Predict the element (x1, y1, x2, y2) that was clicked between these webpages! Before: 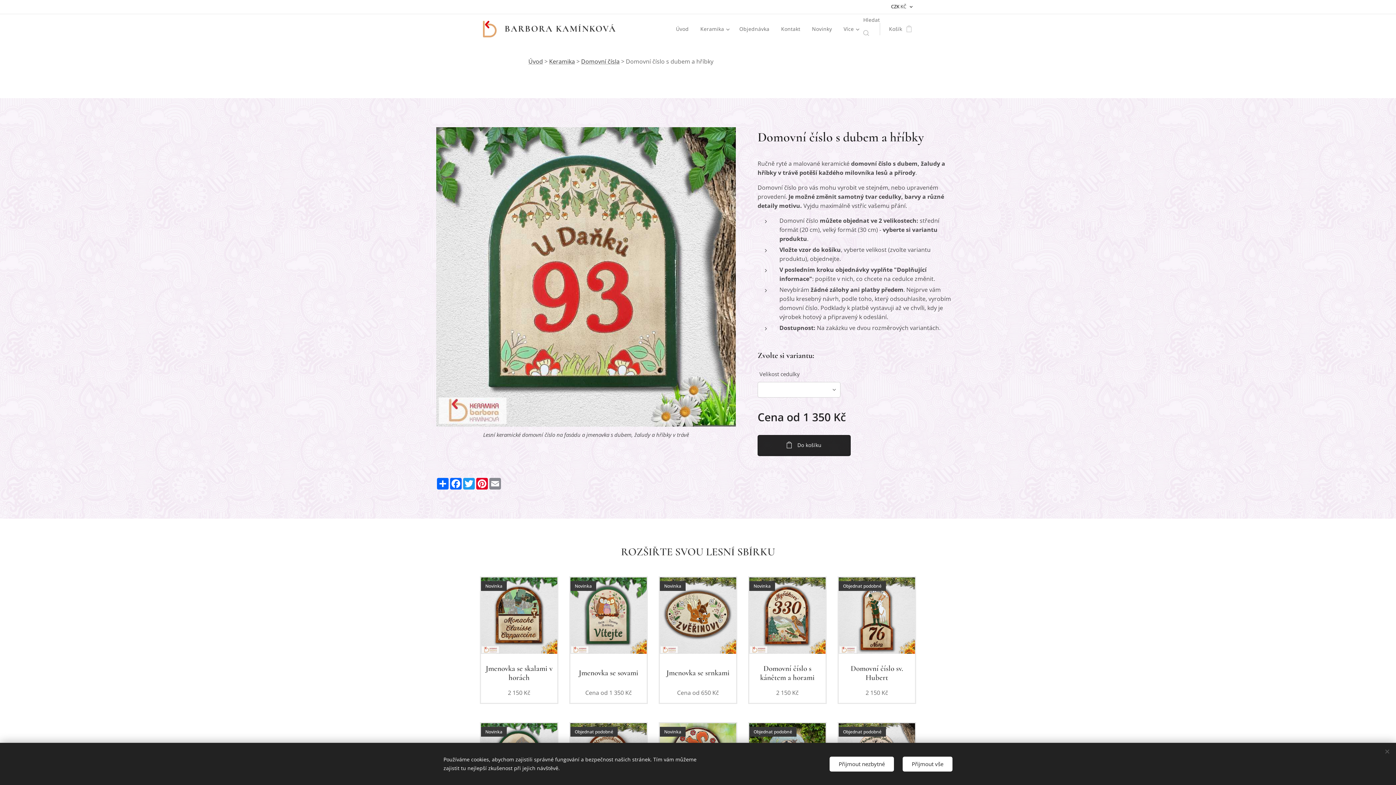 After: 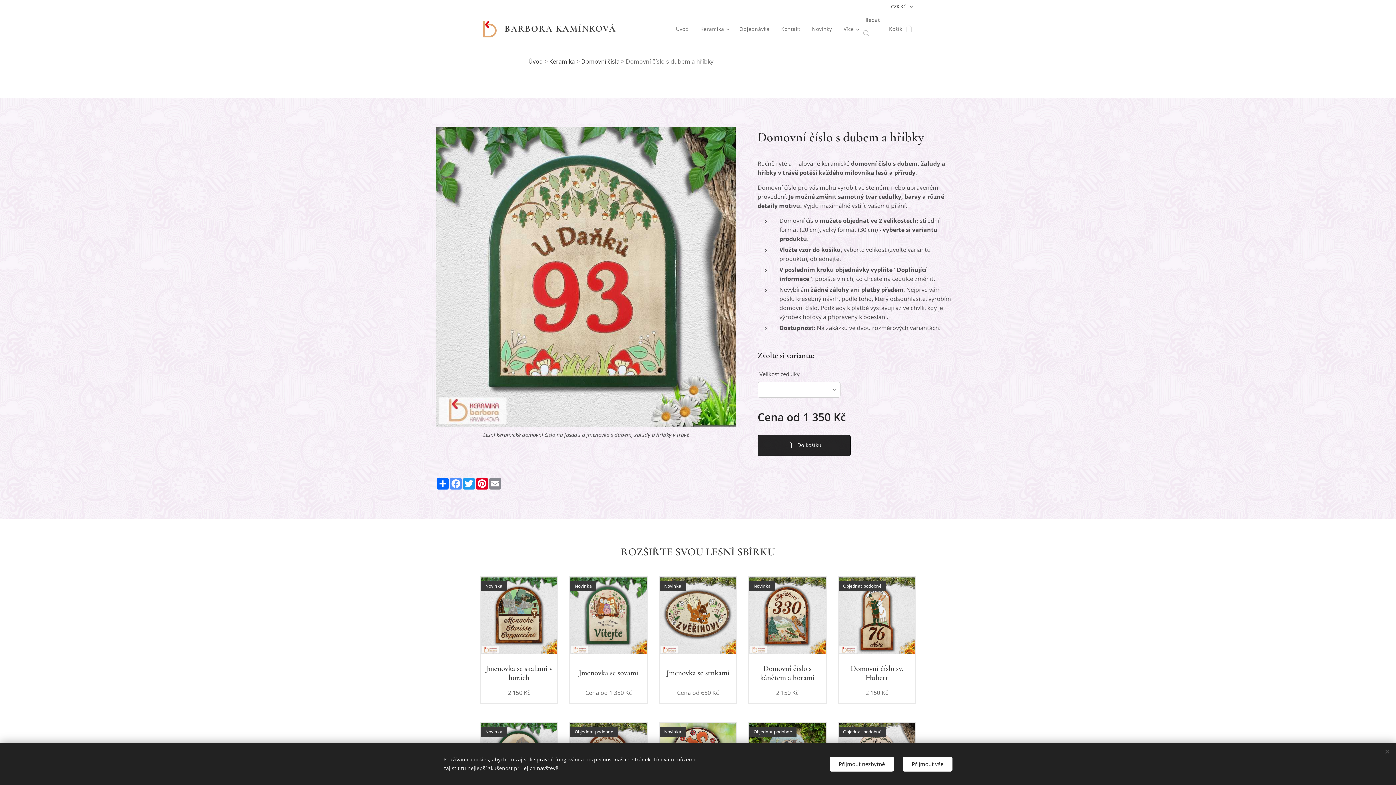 Action: bbox: (449, 478, 462, 489) label: Facebook